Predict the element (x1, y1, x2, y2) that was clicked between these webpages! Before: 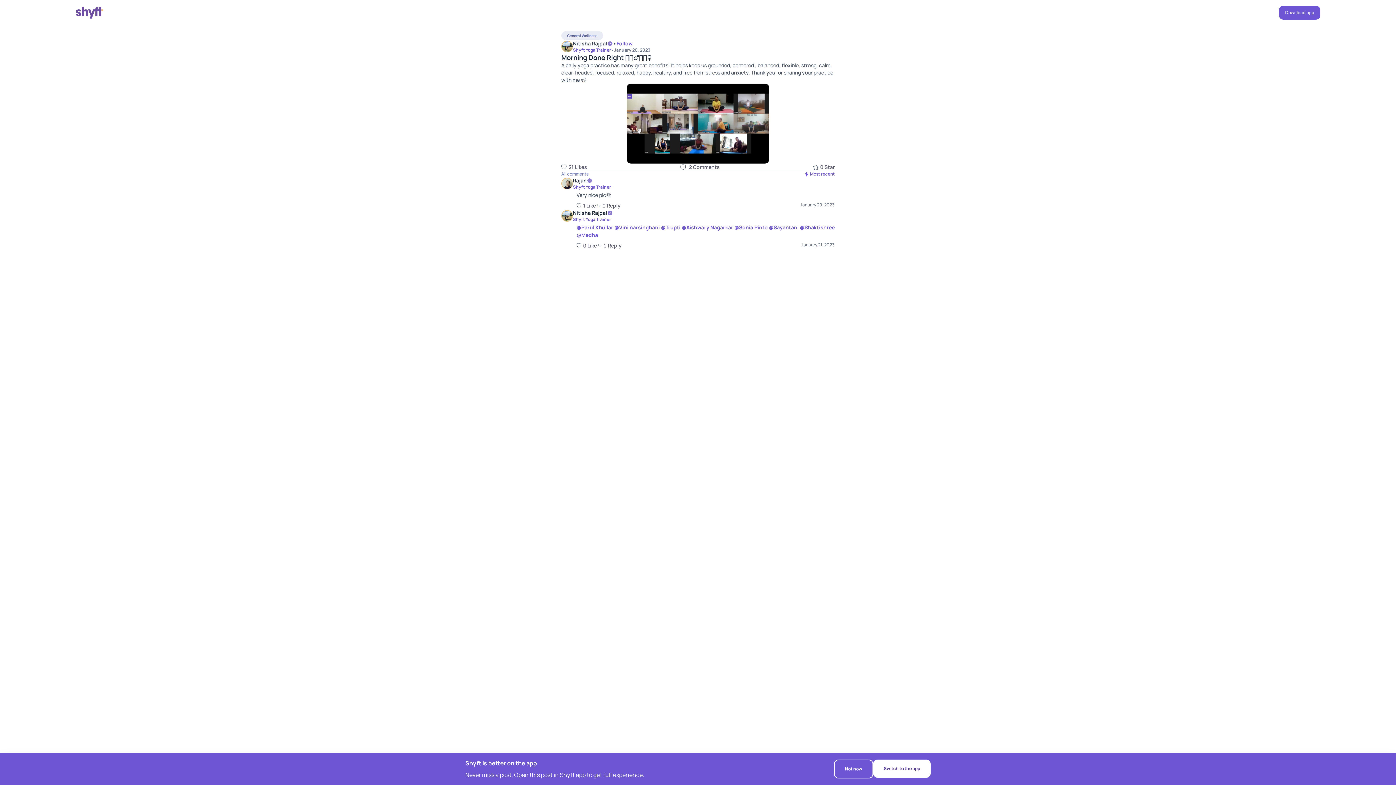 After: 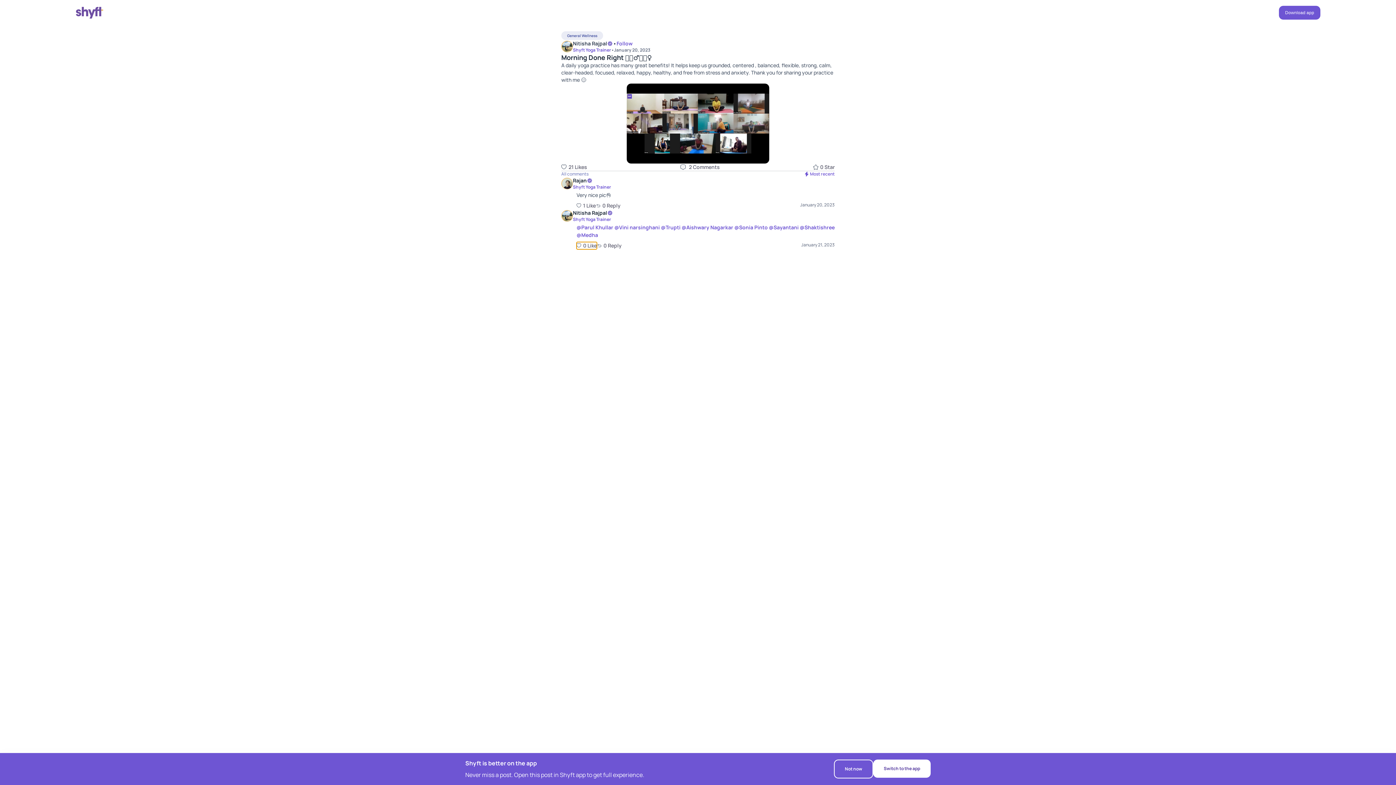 Action: bbox: (576, 242, 597, 249) label: 0 Like